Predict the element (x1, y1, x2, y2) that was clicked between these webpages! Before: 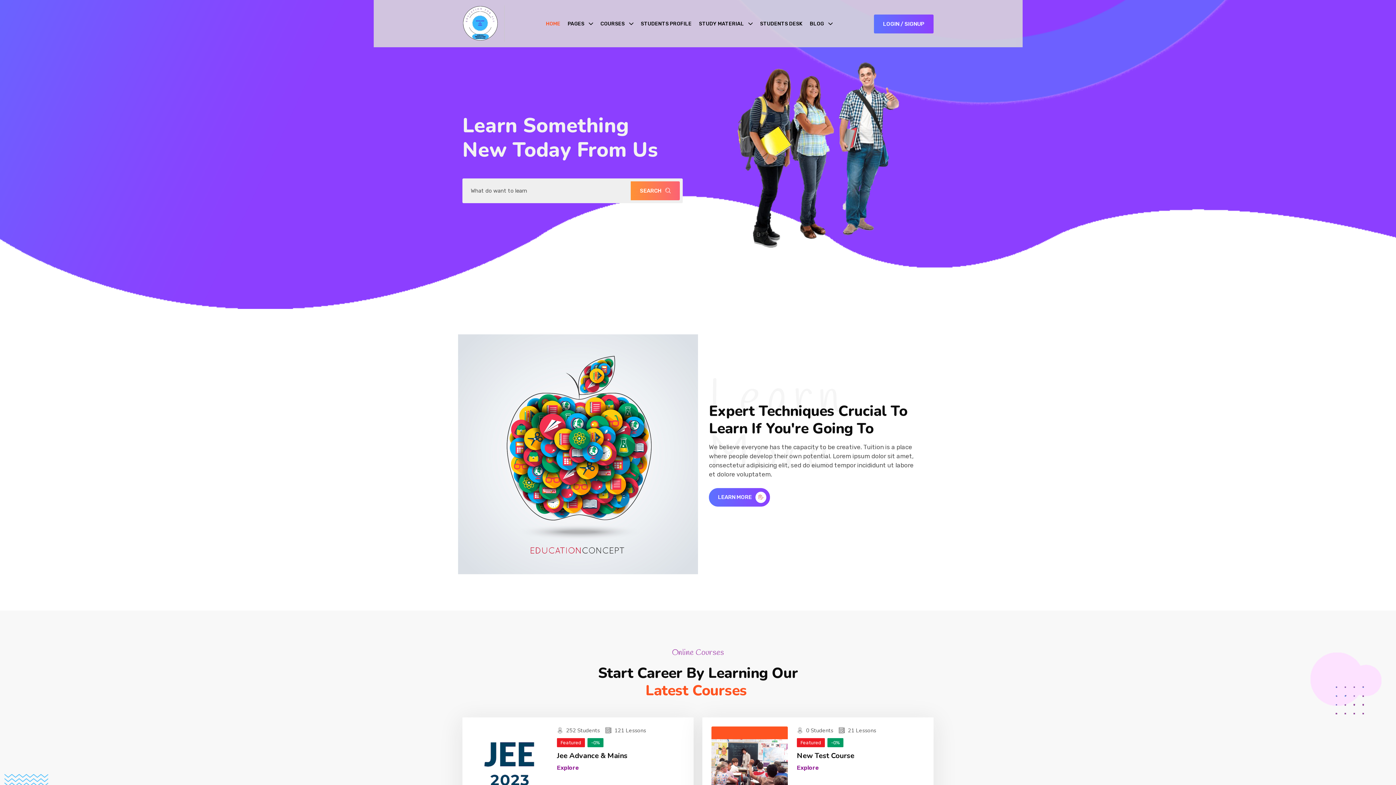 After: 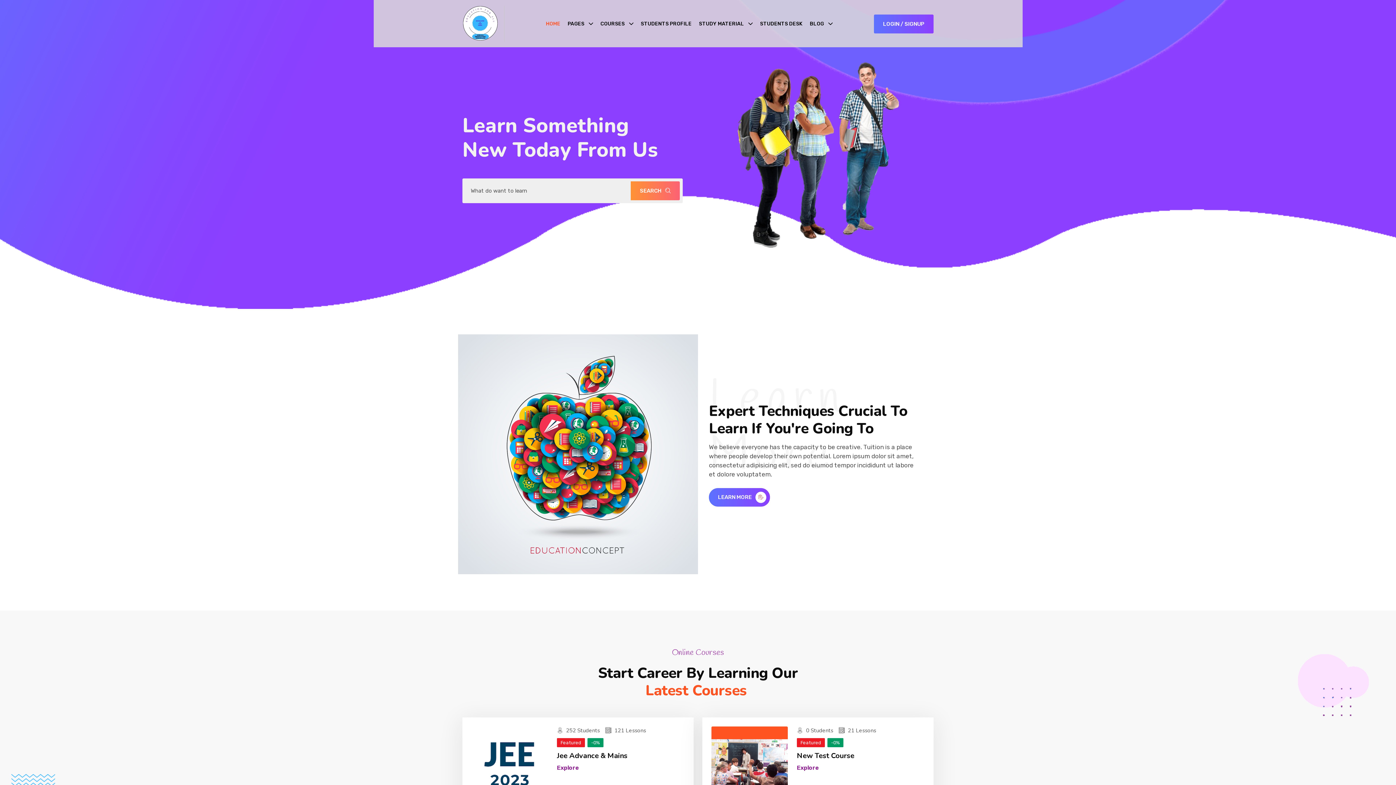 Action: bbox: (546, 19, 560, 27) label: HOME